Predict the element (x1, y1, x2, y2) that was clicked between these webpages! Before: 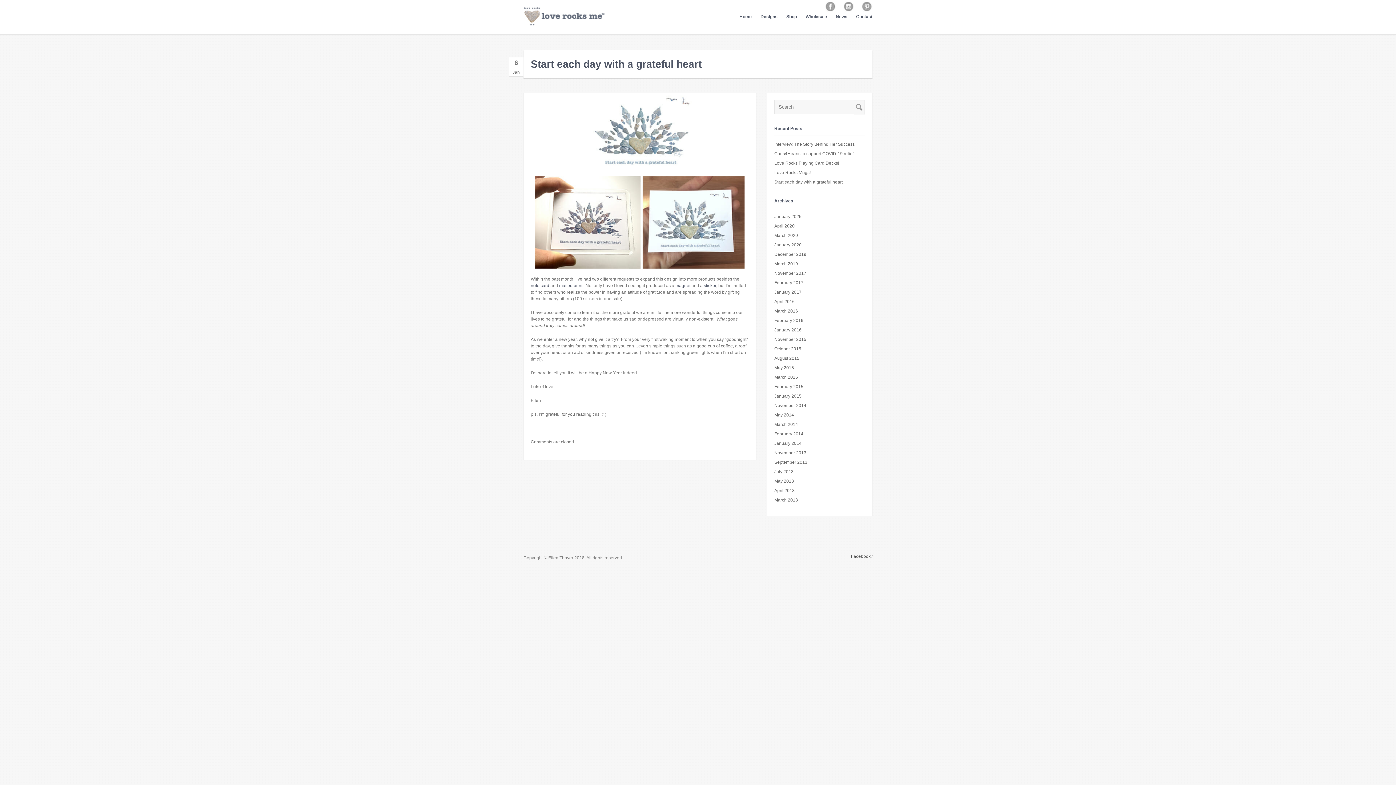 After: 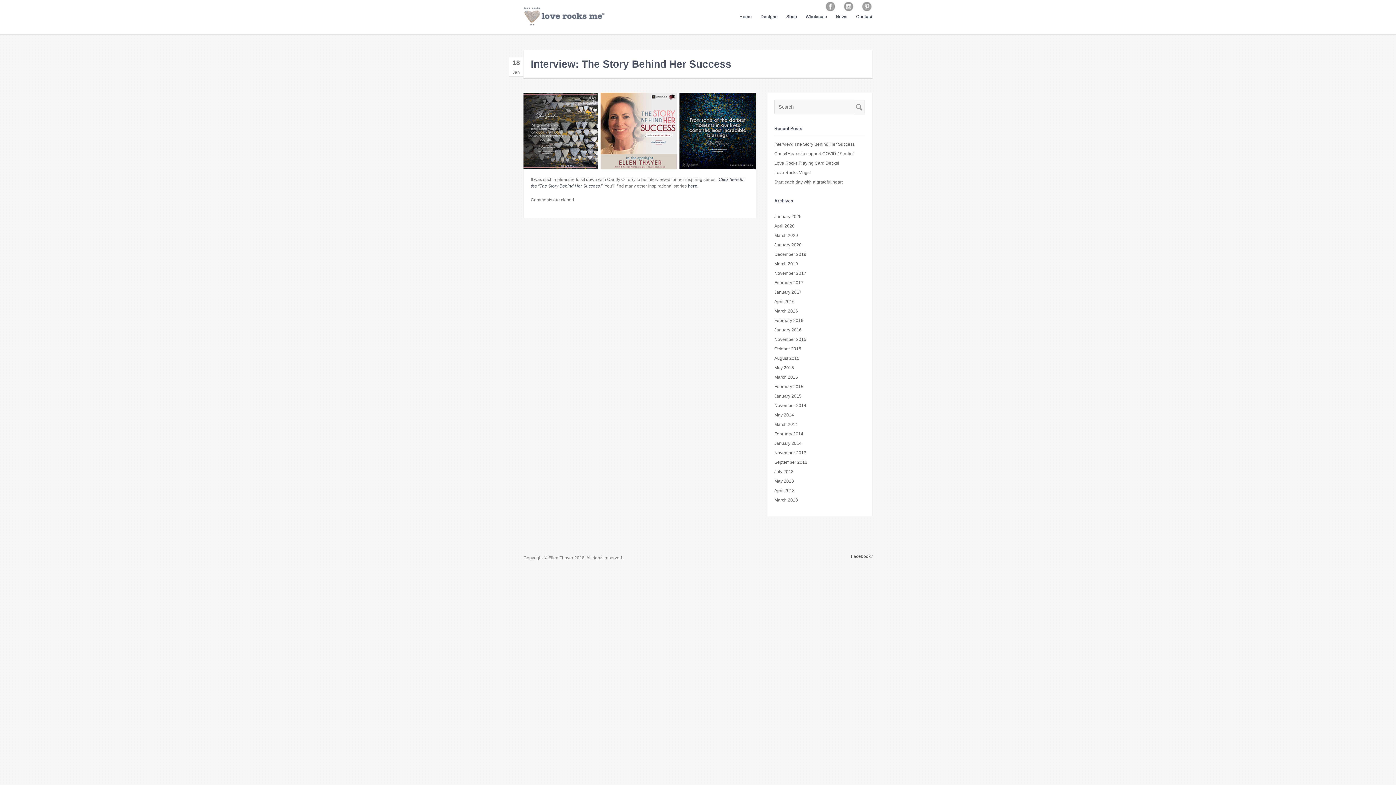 Action: bbox: (774, 140, 865, 148) label: Interview: The Story Behind Her Success